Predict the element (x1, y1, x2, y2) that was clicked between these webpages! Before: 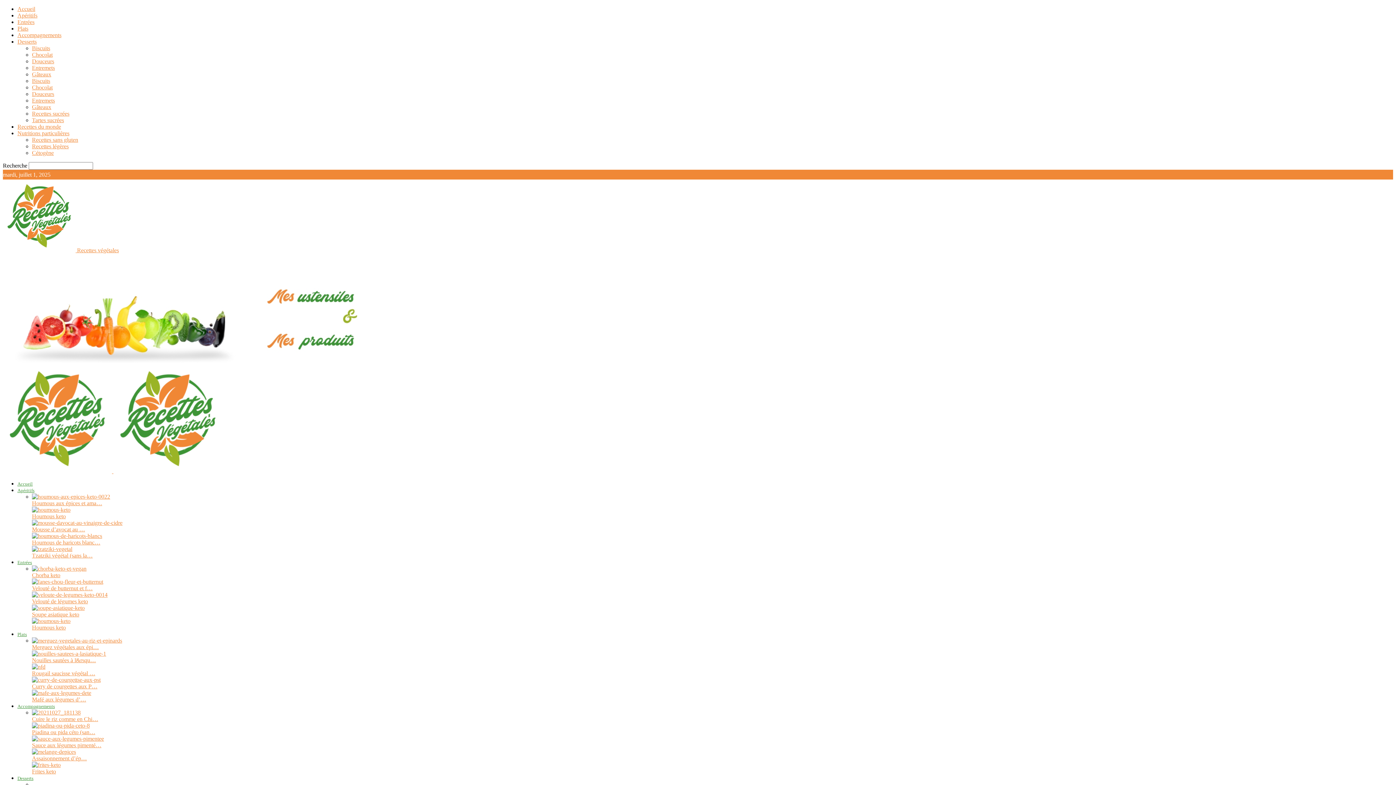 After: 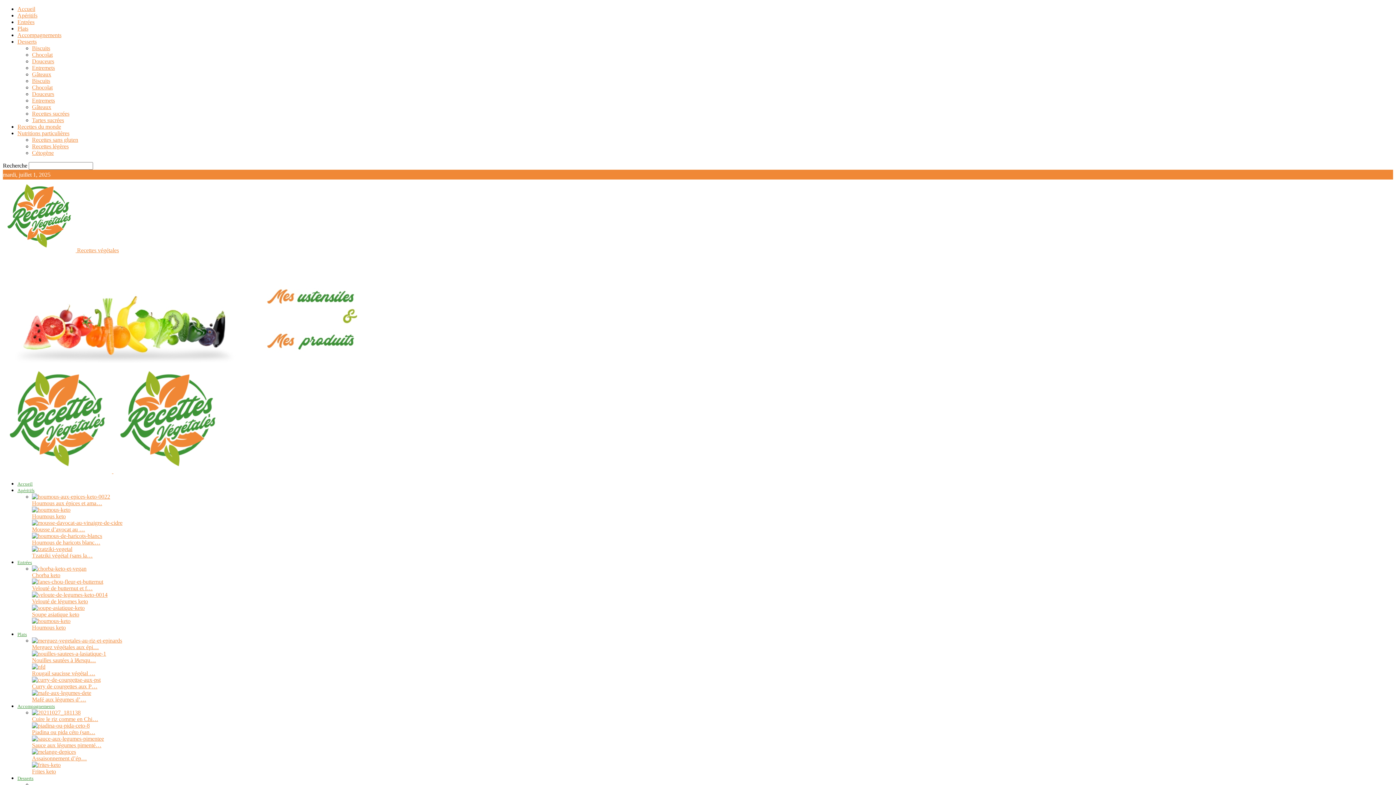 Action: bbox: (32, 736, 104, 742)